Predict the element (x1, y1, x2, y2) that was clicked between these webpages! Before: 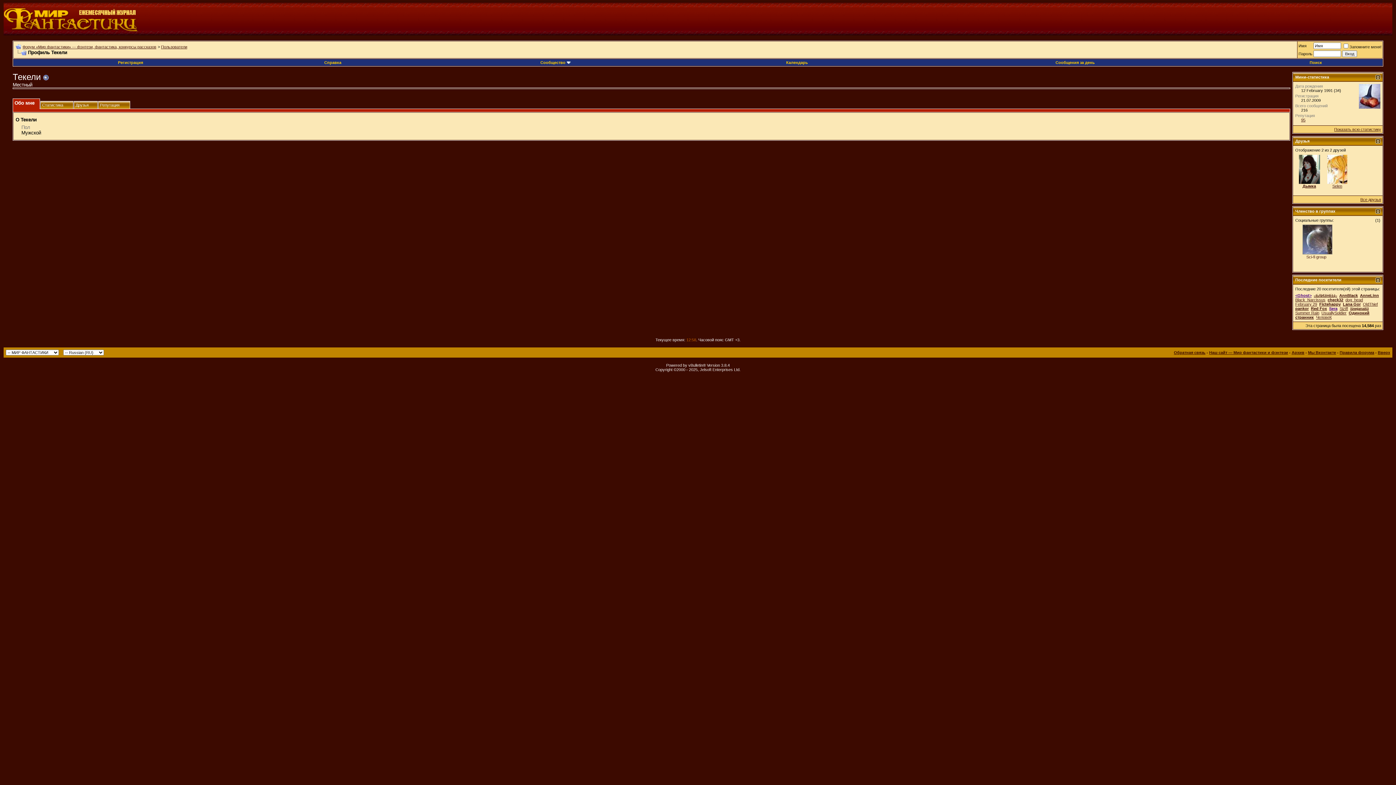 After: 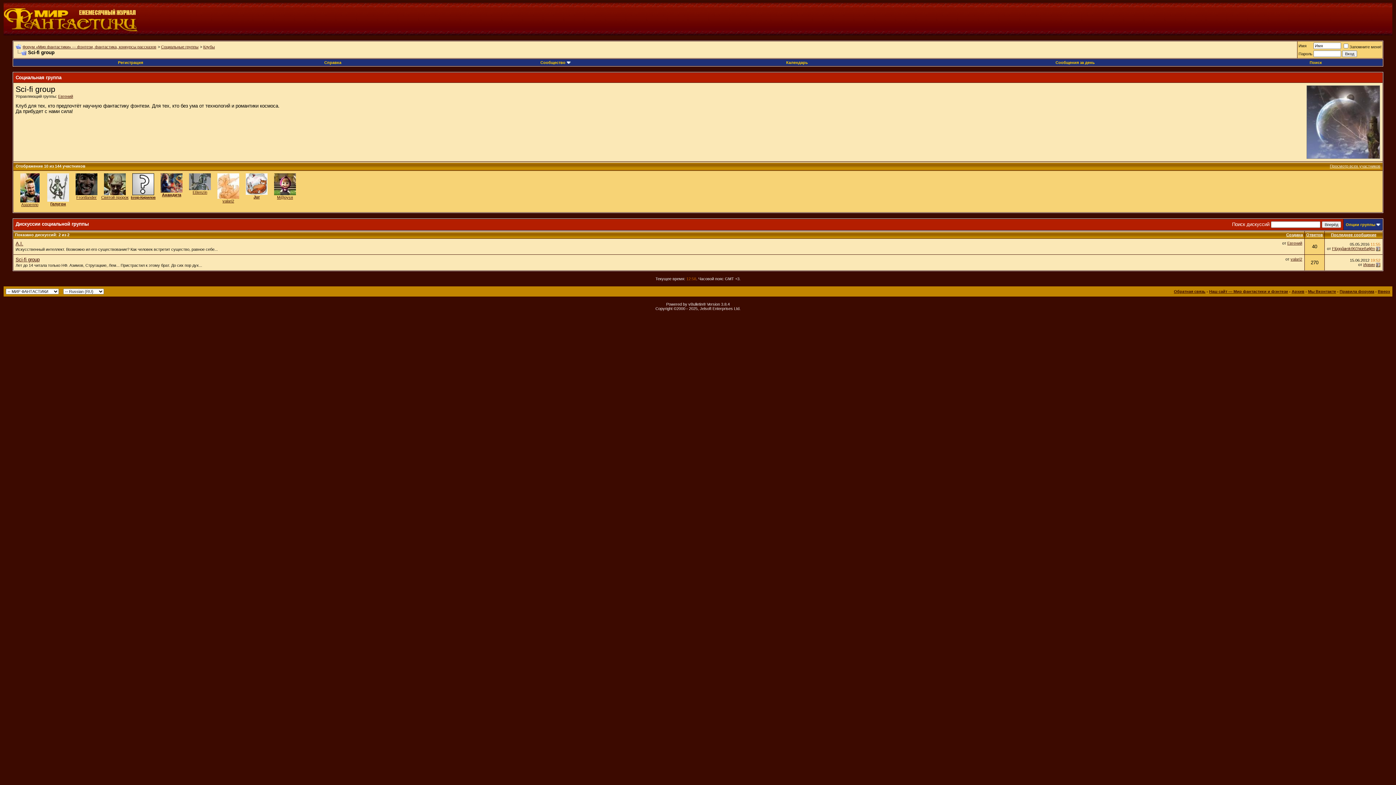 Action: bbox: (1302, 250, 1332, 256)